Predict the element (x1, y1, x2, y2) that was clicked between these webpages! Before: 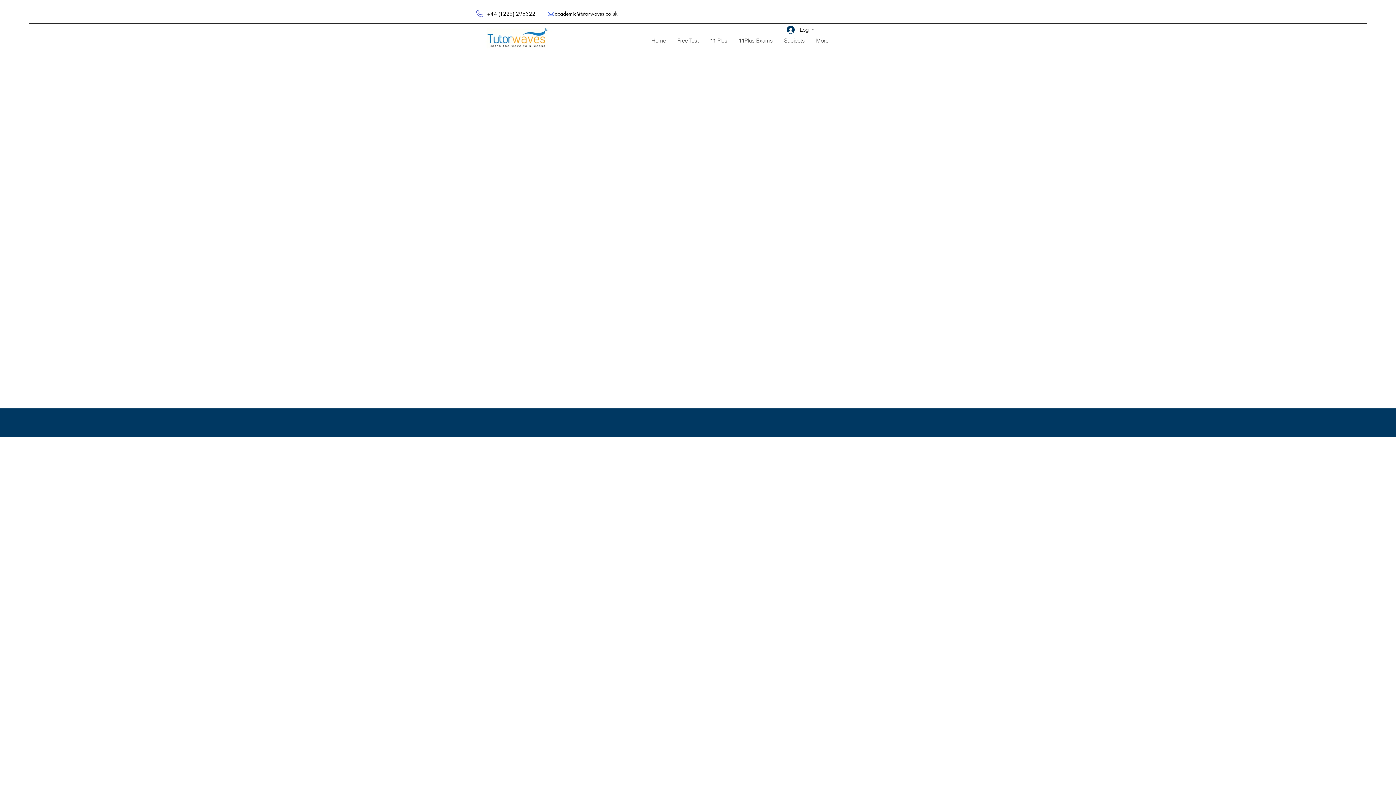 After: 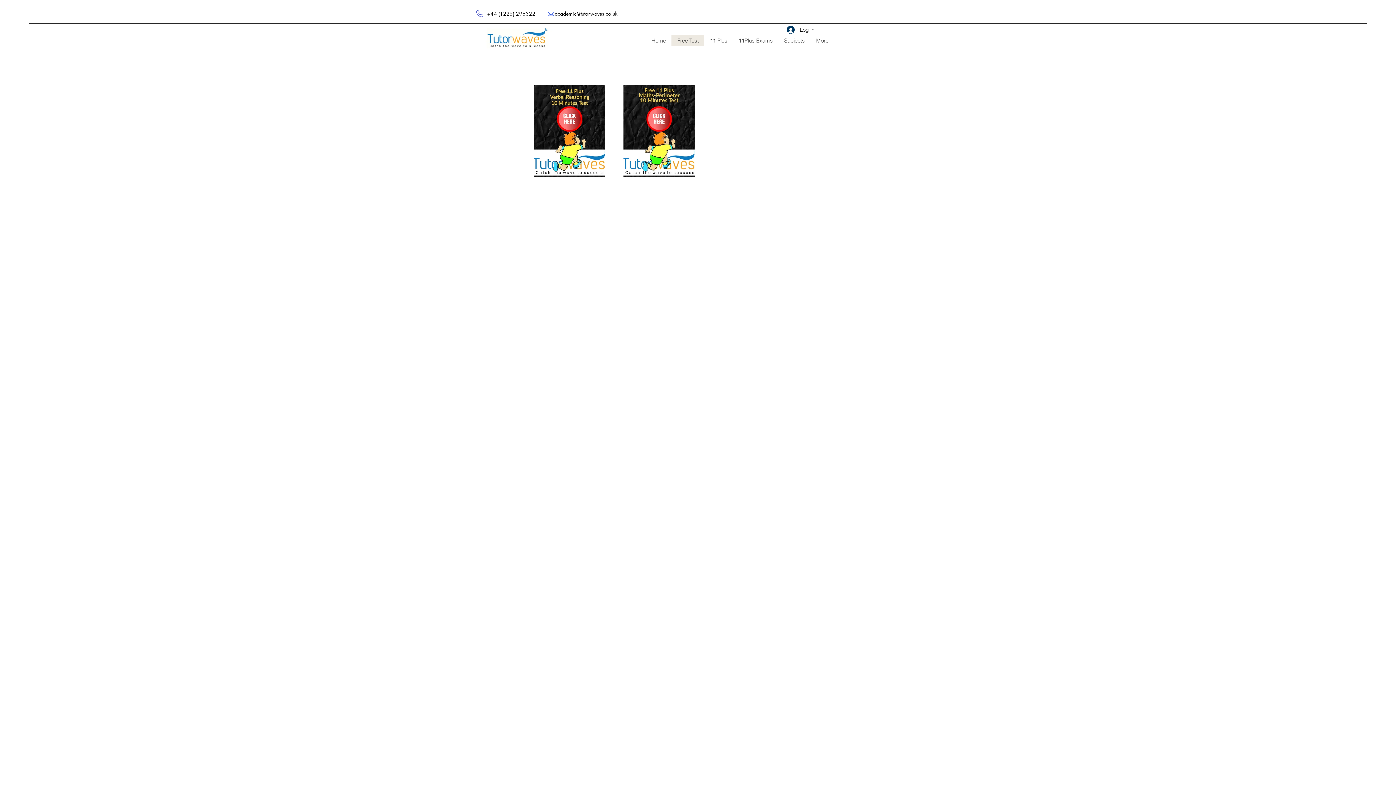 Action: label: Free Test bbox: (671, 35, 704, 46)